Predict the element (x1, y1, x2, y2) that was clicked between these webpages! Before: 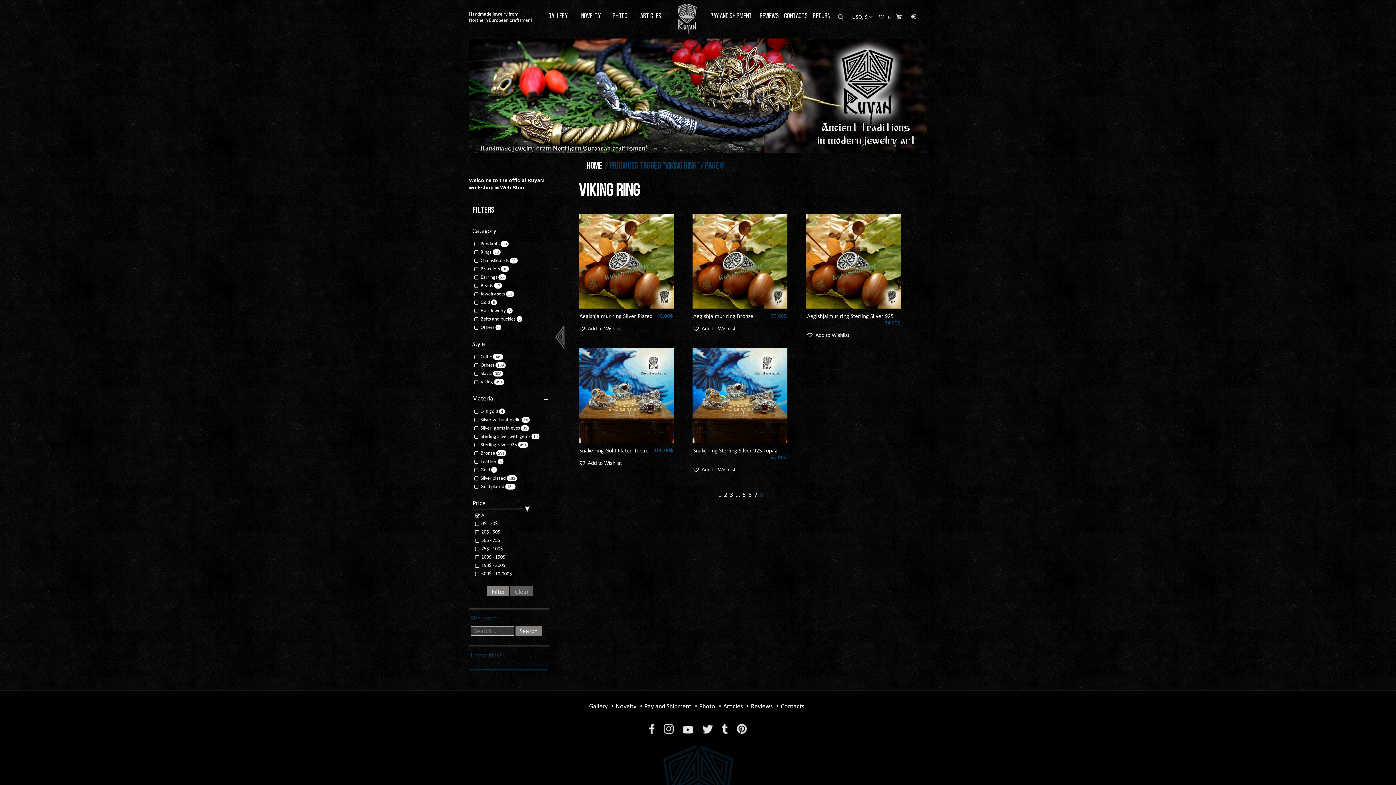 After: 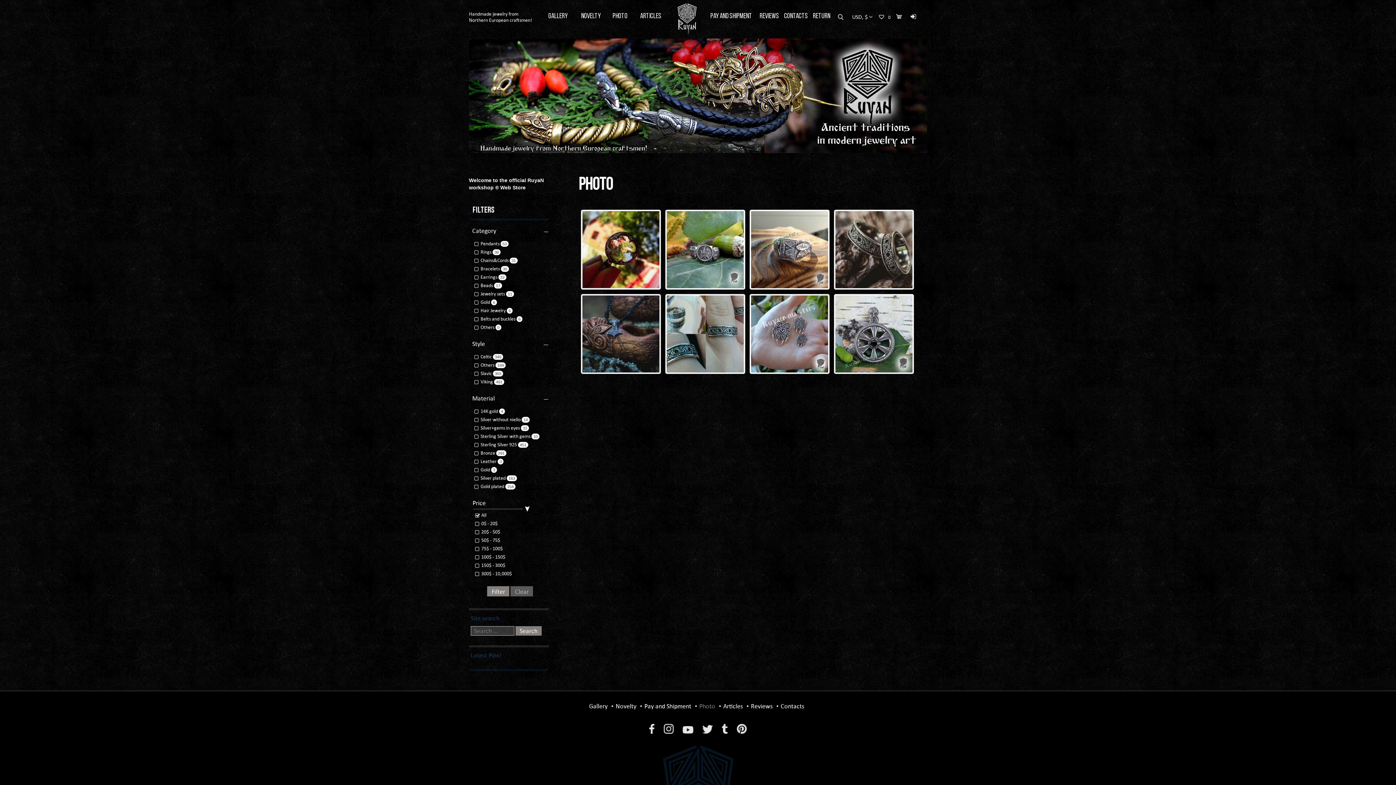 Action: bbox: (607, 12, 632, 20) label: Photo